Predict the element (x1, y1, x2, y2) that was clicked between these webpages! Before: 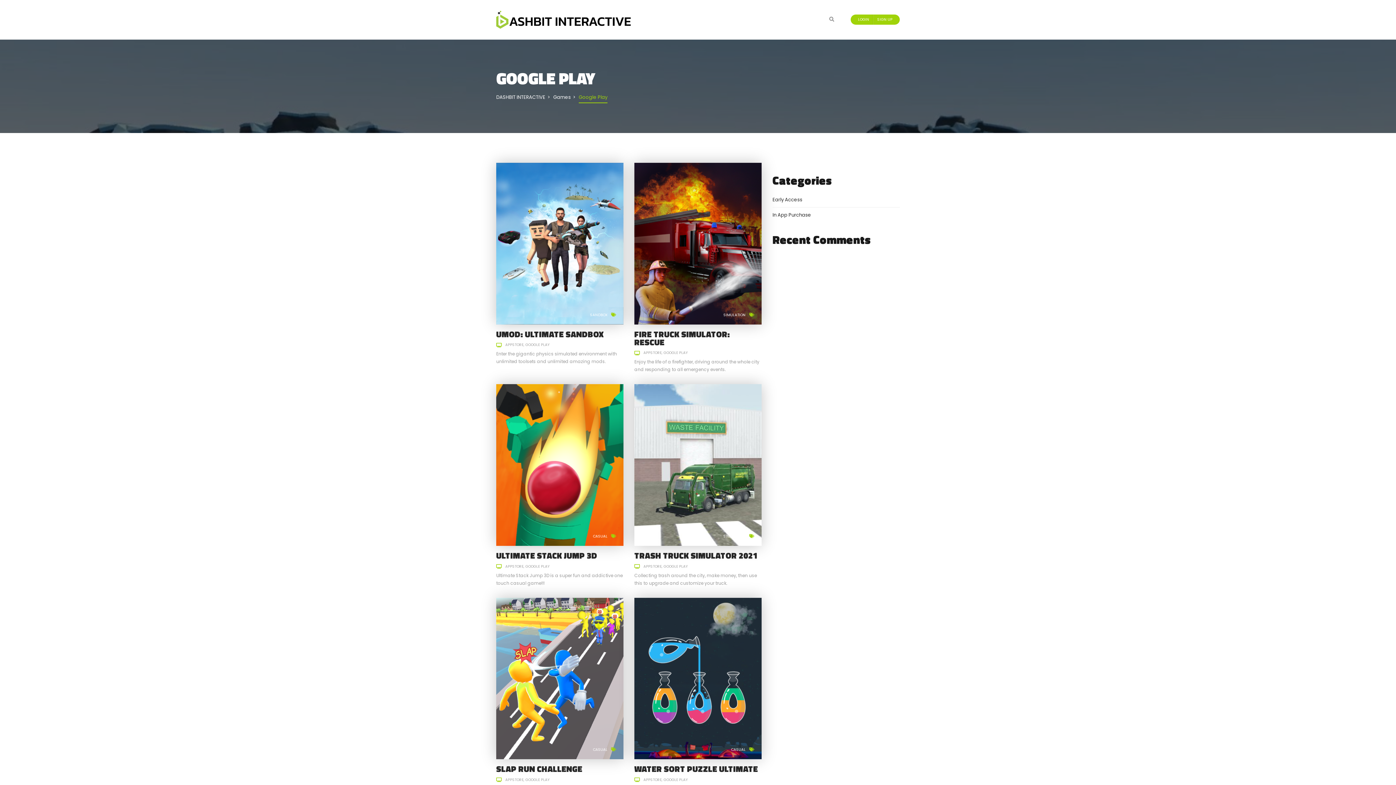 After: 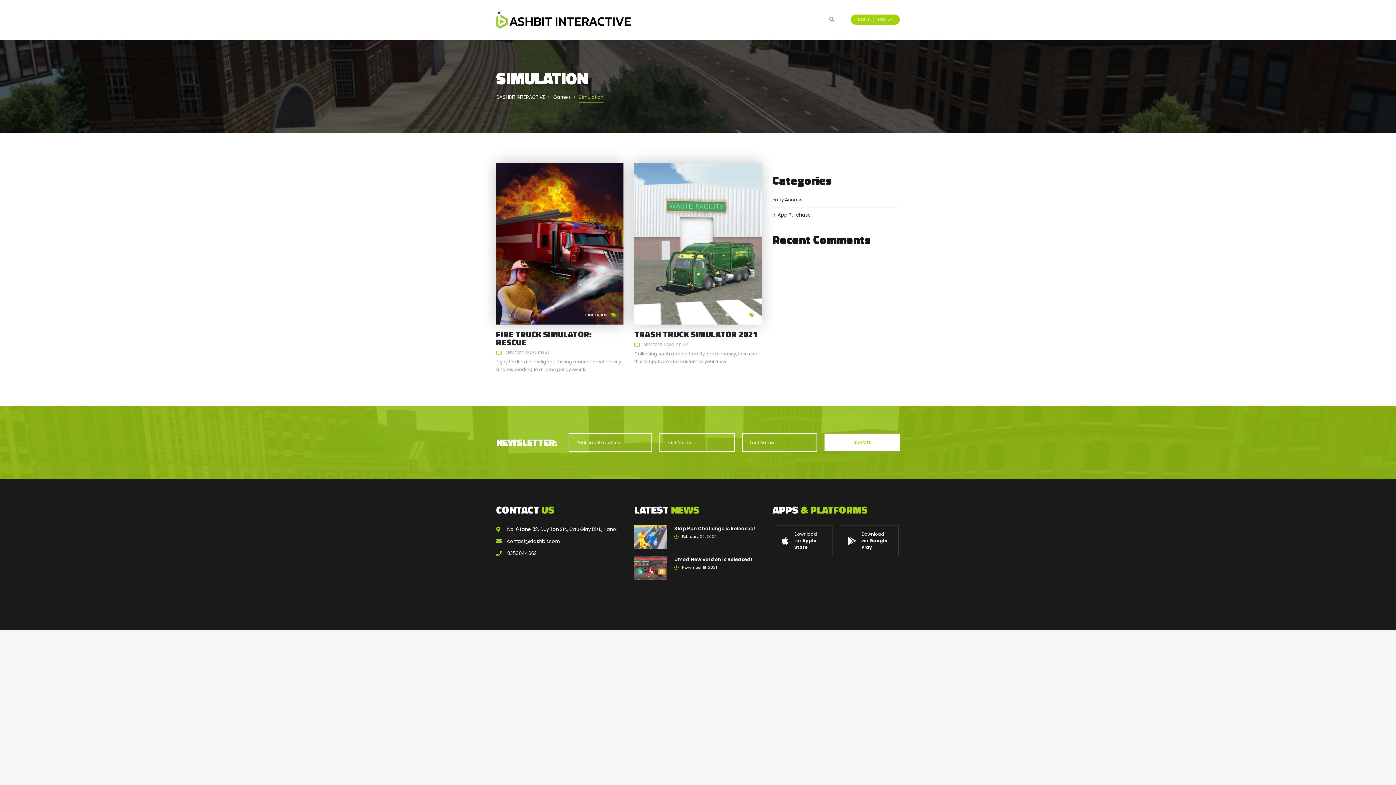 Action: label: SIMULATION bbox: (723, 312, 745, 317)